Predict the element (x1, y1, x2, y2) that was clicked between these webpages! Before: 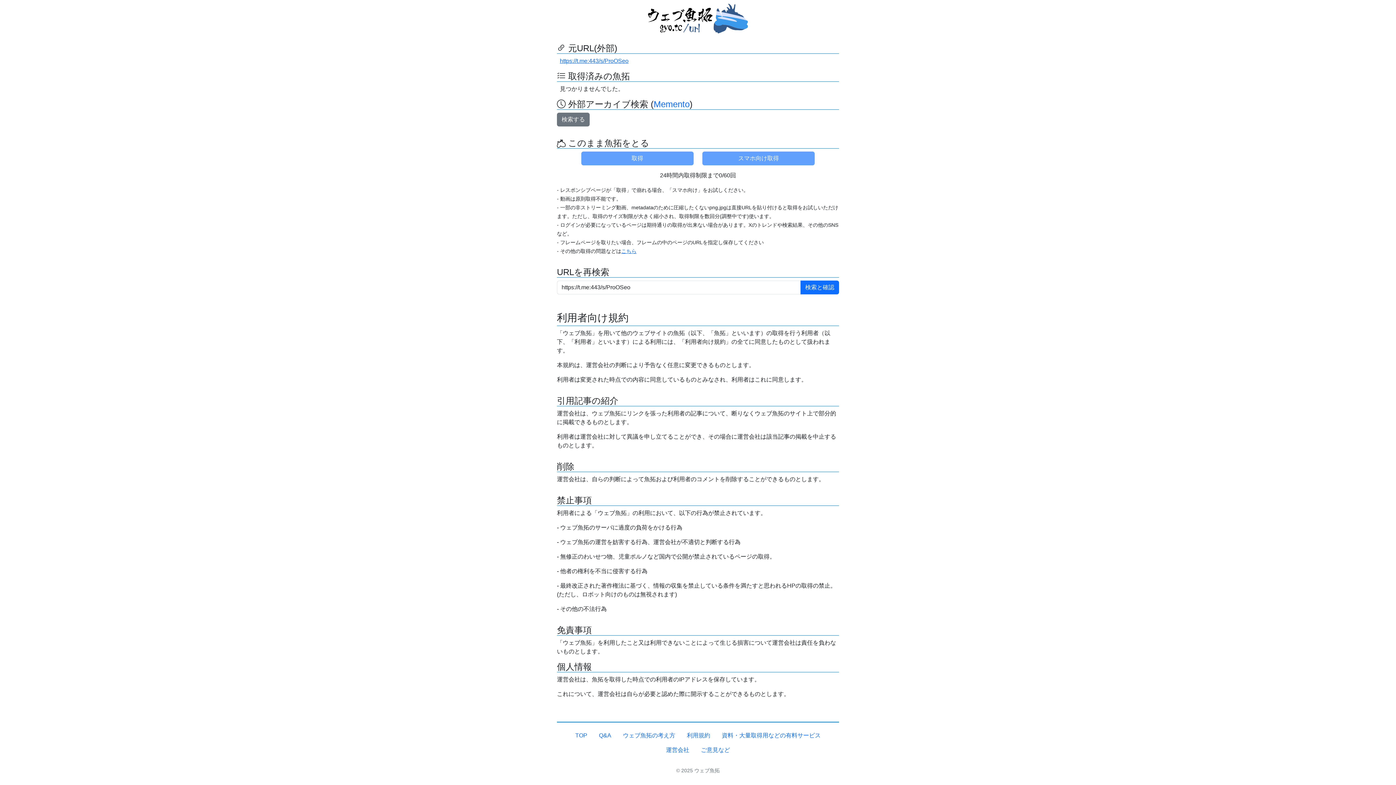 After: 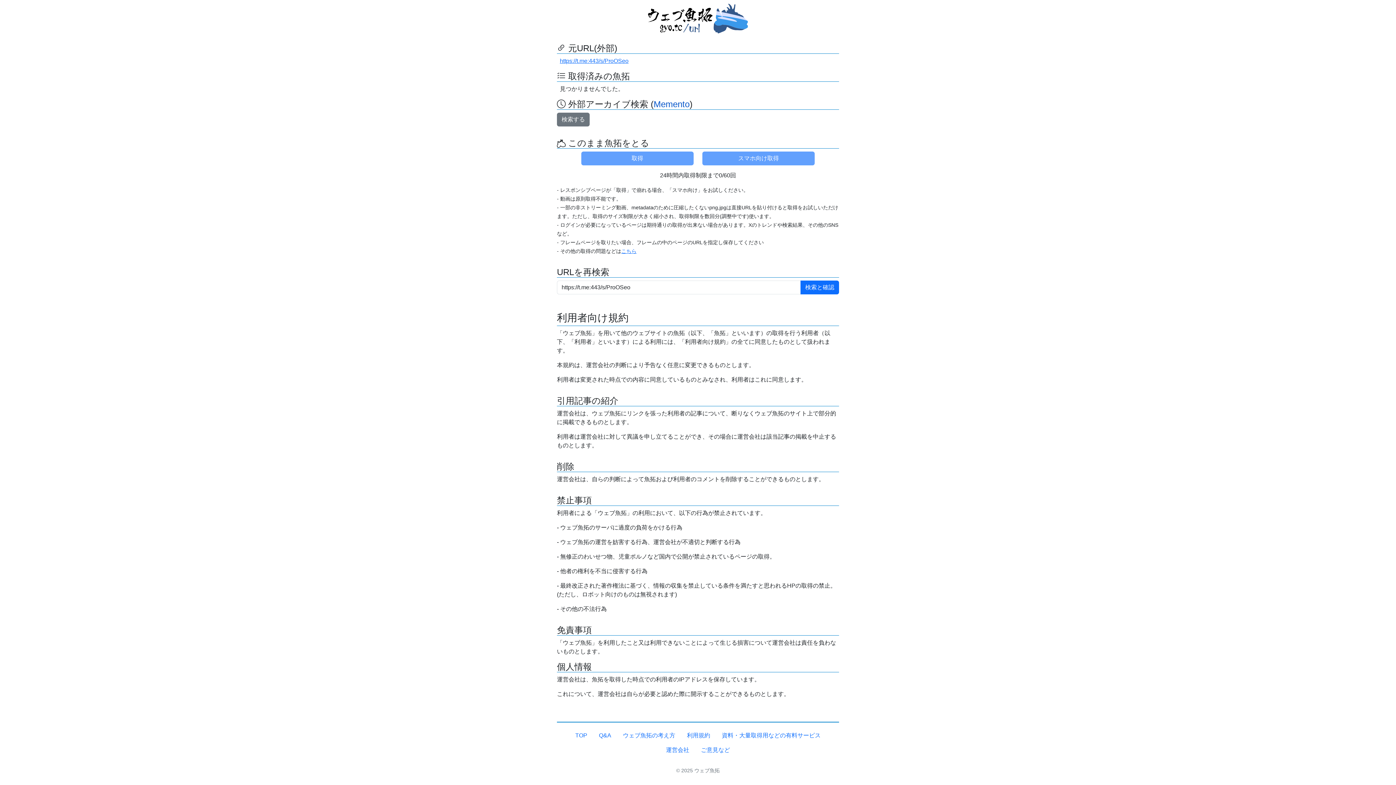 Action: label: Memento bbox: (653, 99, 689, 109)